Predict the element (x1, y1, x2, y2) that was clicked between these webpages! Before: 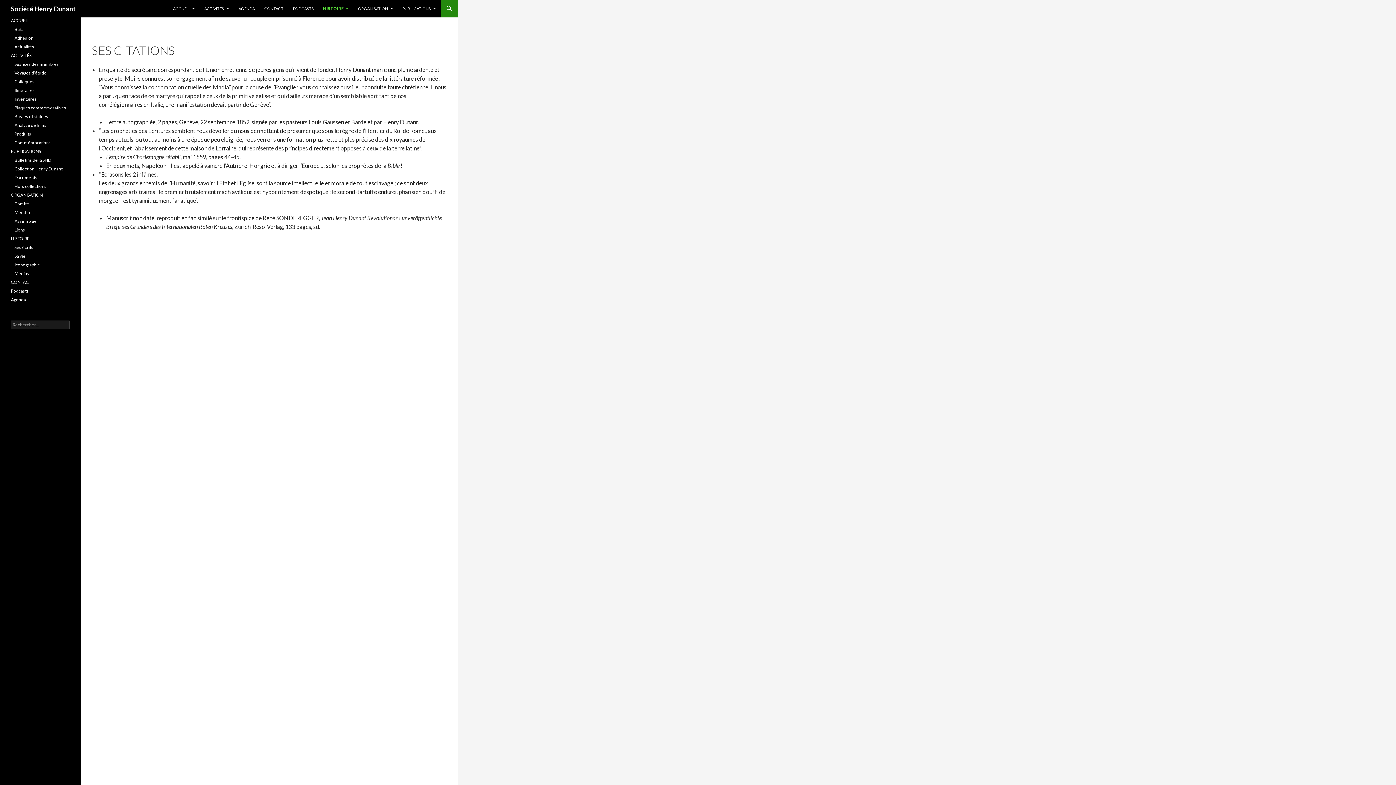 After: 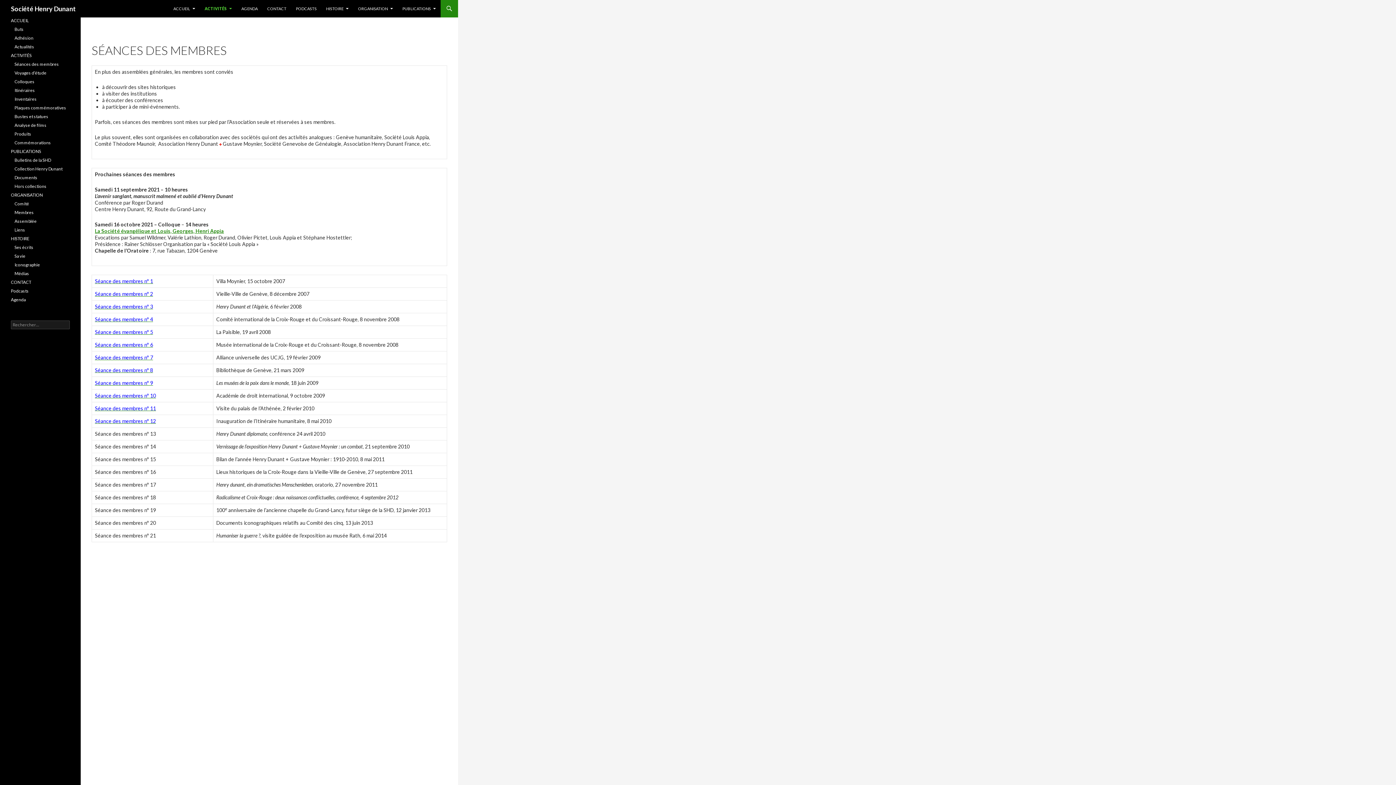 Action: bbox: (14, 61, 58, 66) label: Séances des membres